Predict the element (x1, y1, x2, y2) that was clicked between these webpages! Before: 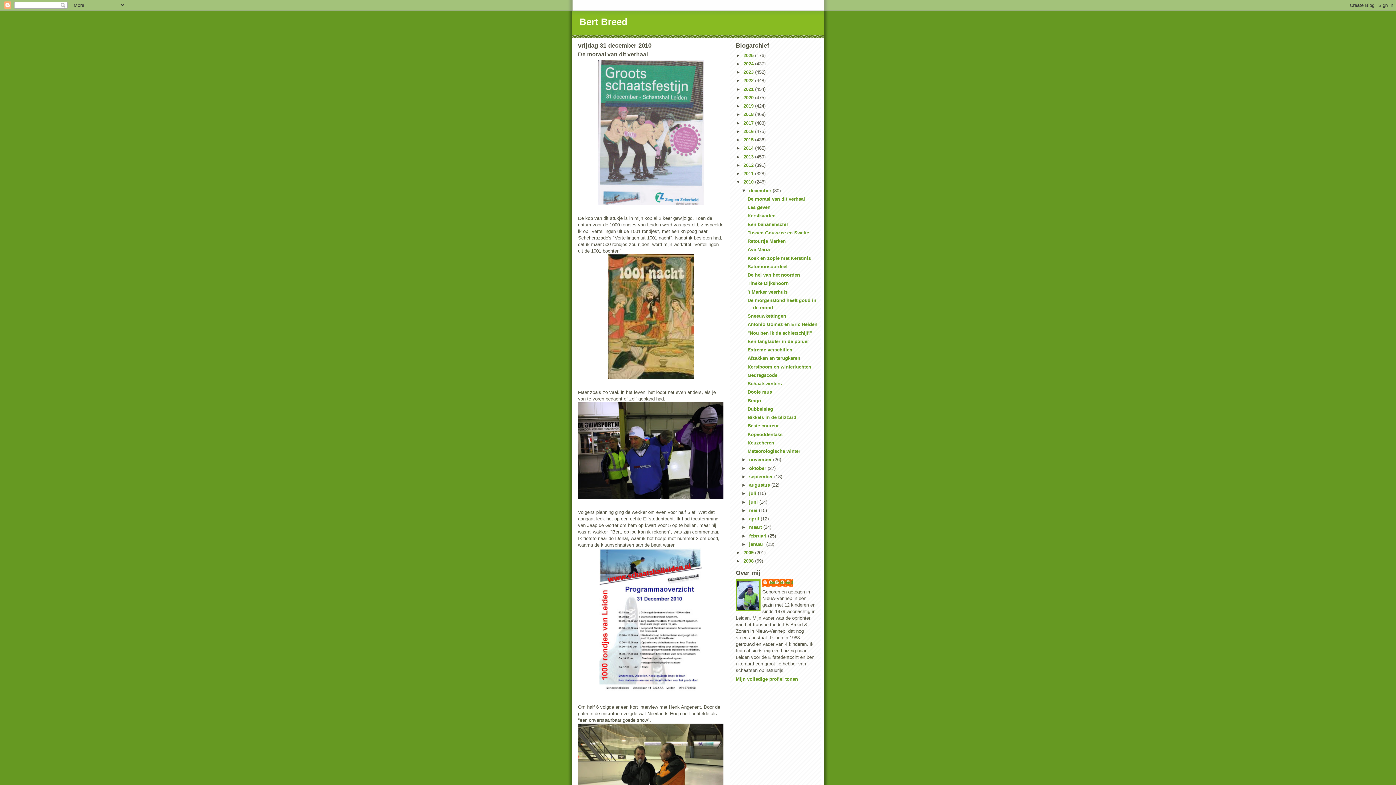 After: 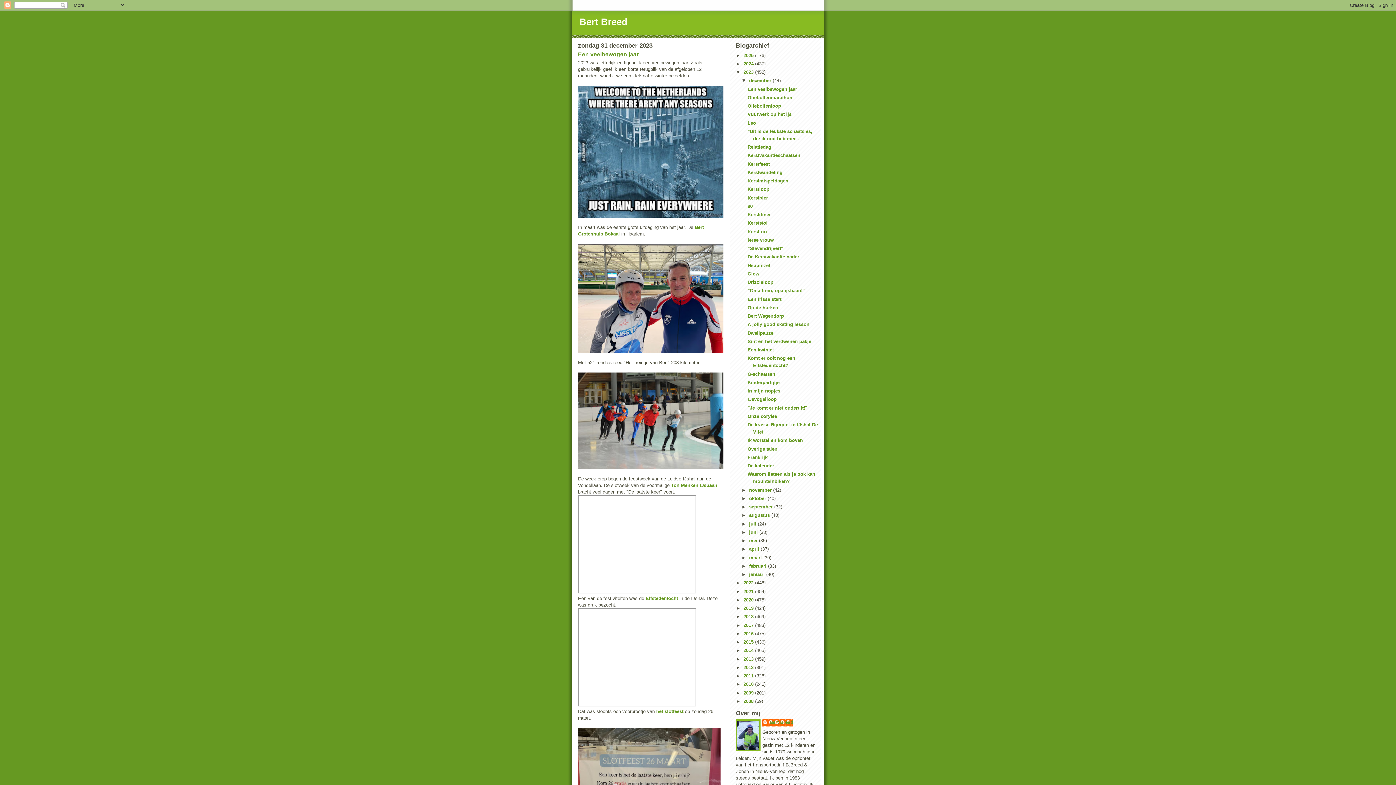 Action: bbox: (743, 69, 755, 74) label: 2023 